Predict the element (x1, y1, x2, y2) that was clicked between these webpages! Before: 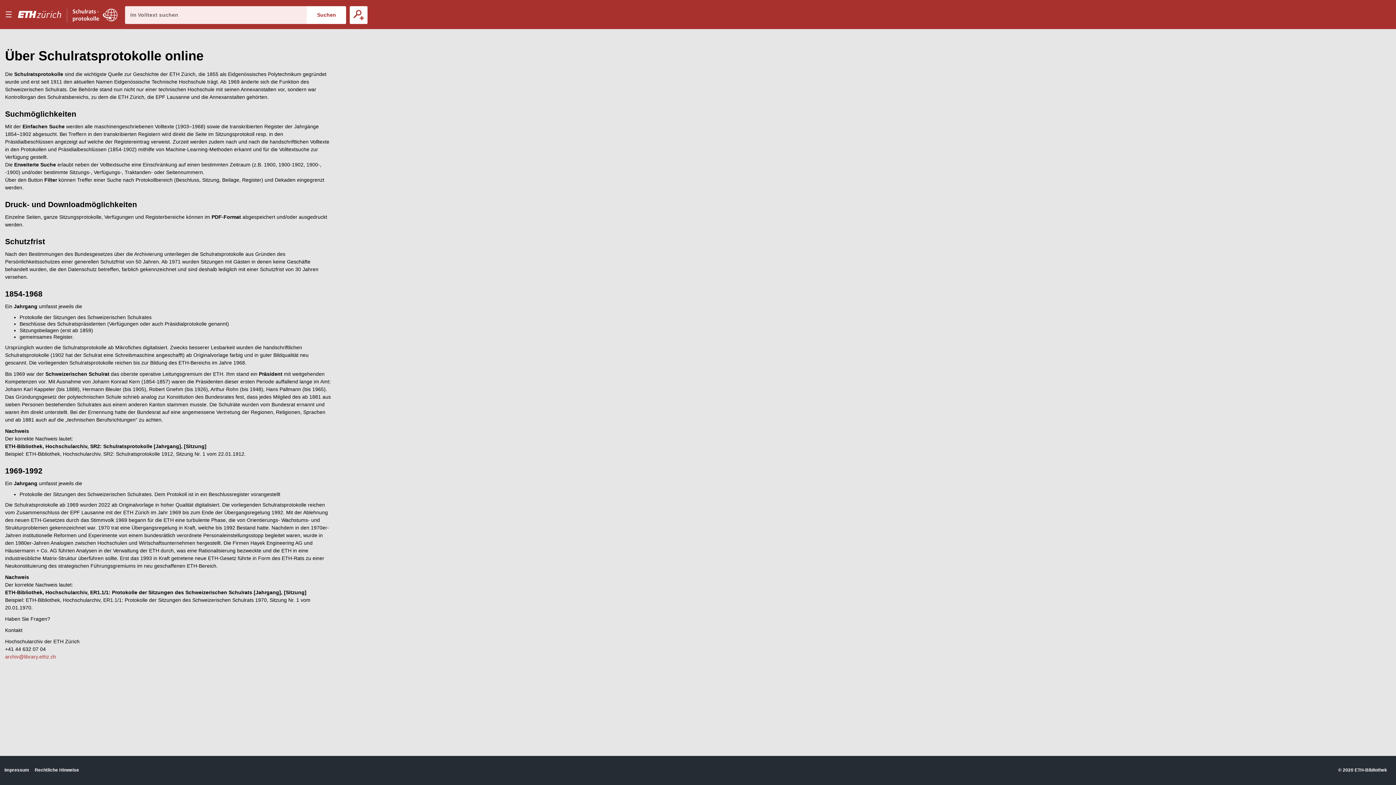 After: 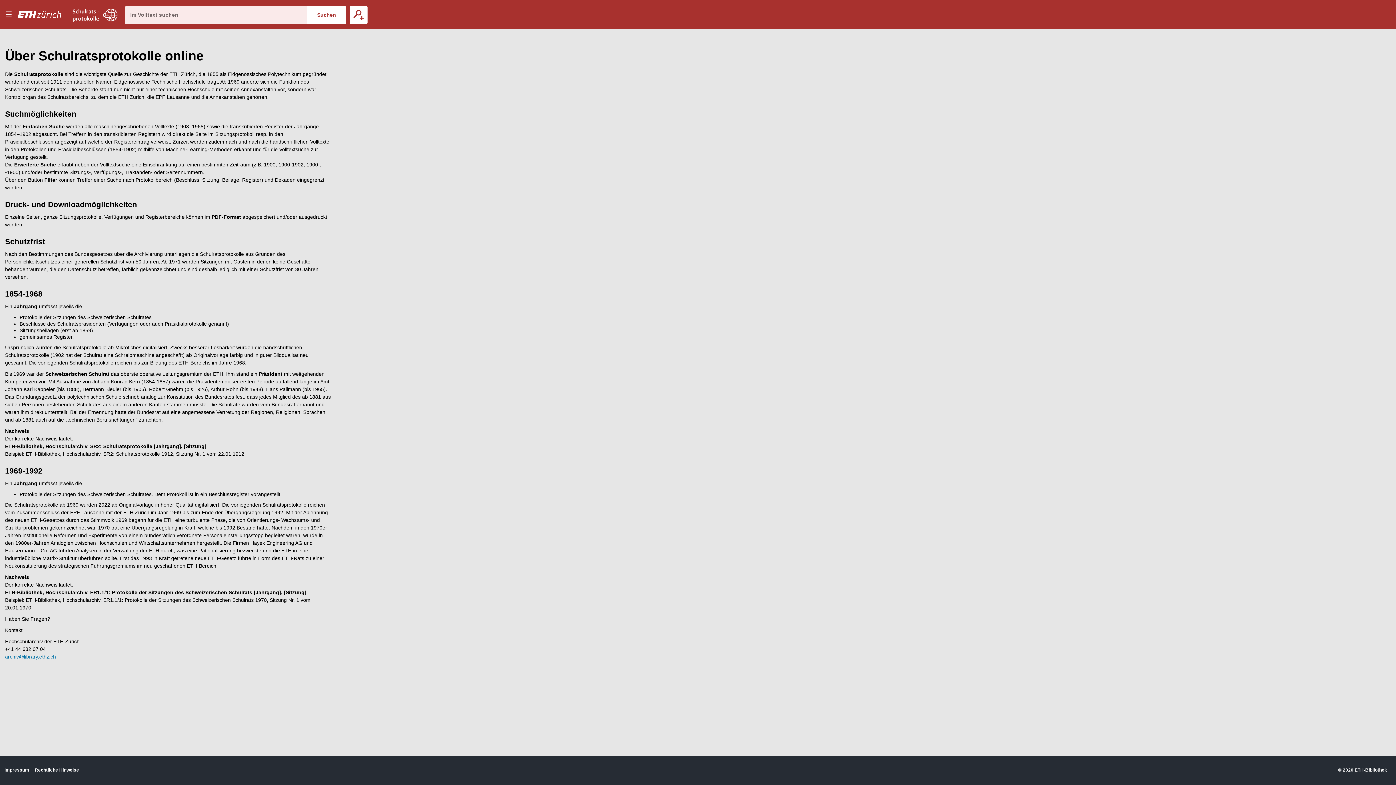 Action: label: archiv@library.ethz.ch bbox: (5, 654, 56, 660)